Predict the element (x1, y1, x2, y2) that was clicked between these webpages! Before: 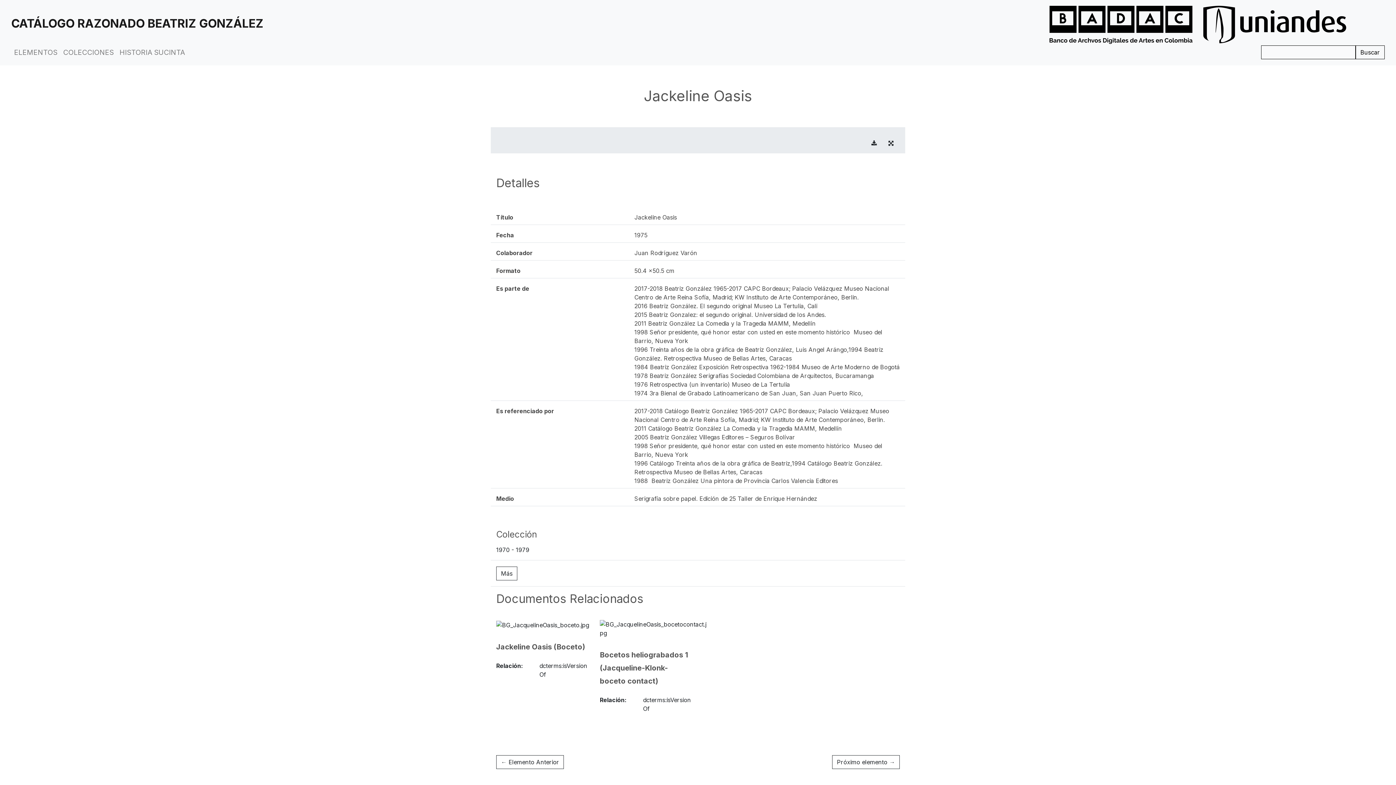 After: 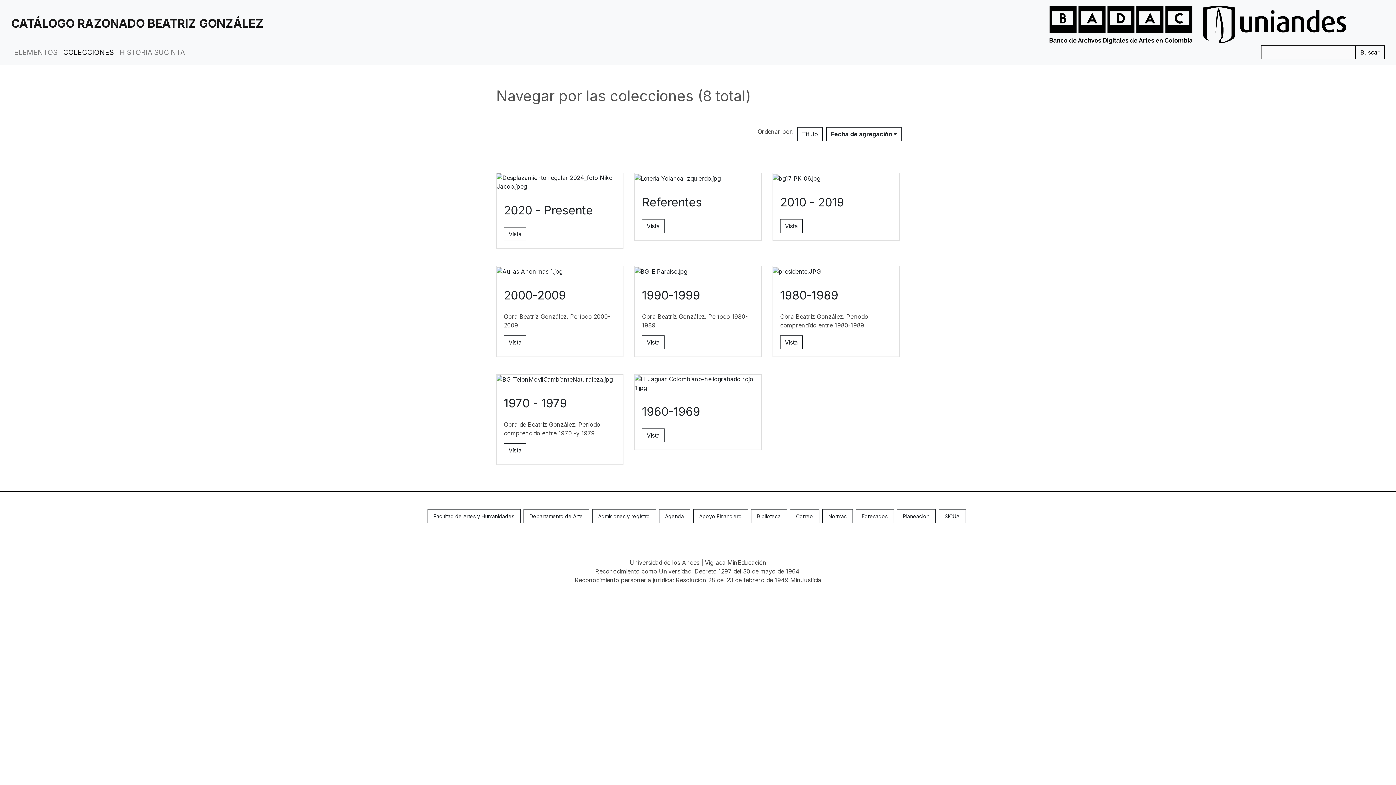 Action: bbox: (60, 45, 116, 59) label: COLECCIONES